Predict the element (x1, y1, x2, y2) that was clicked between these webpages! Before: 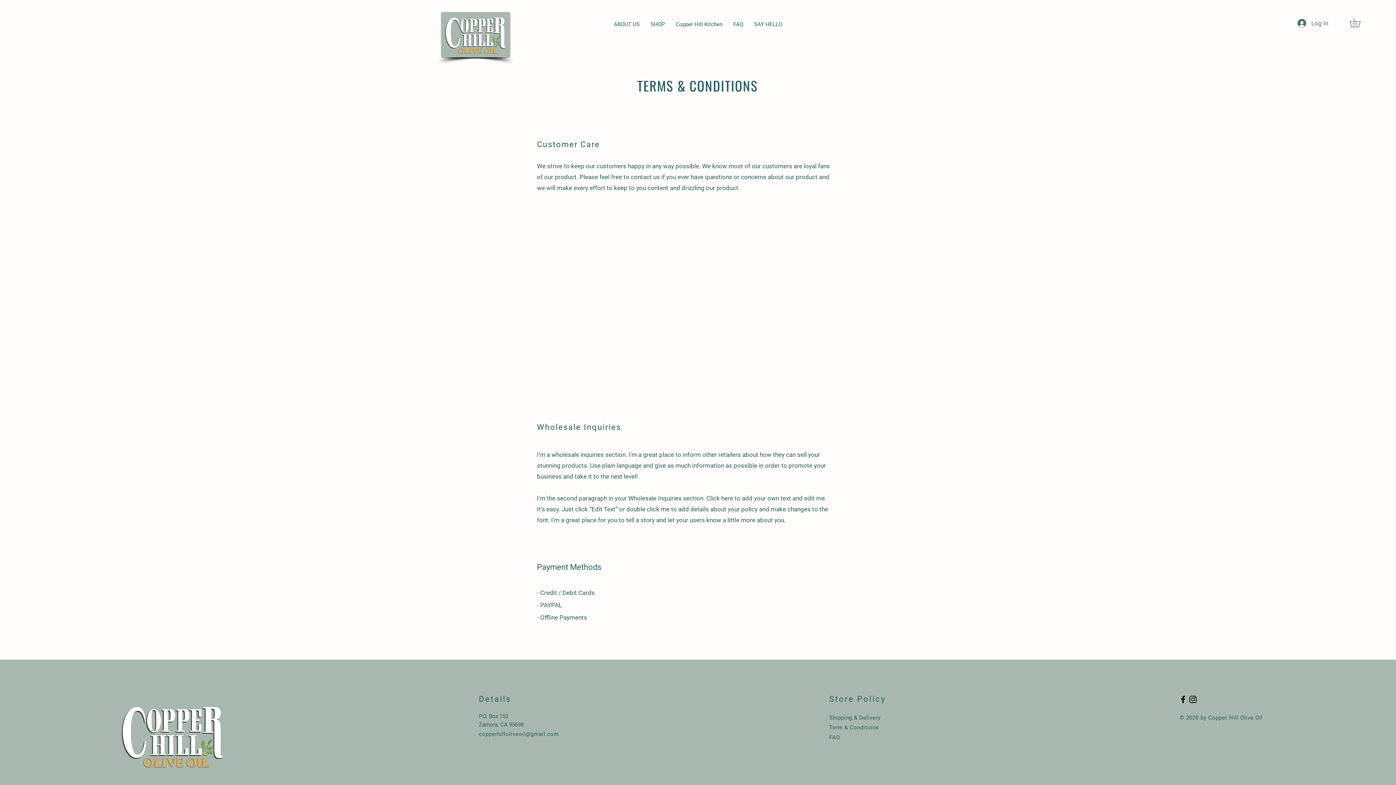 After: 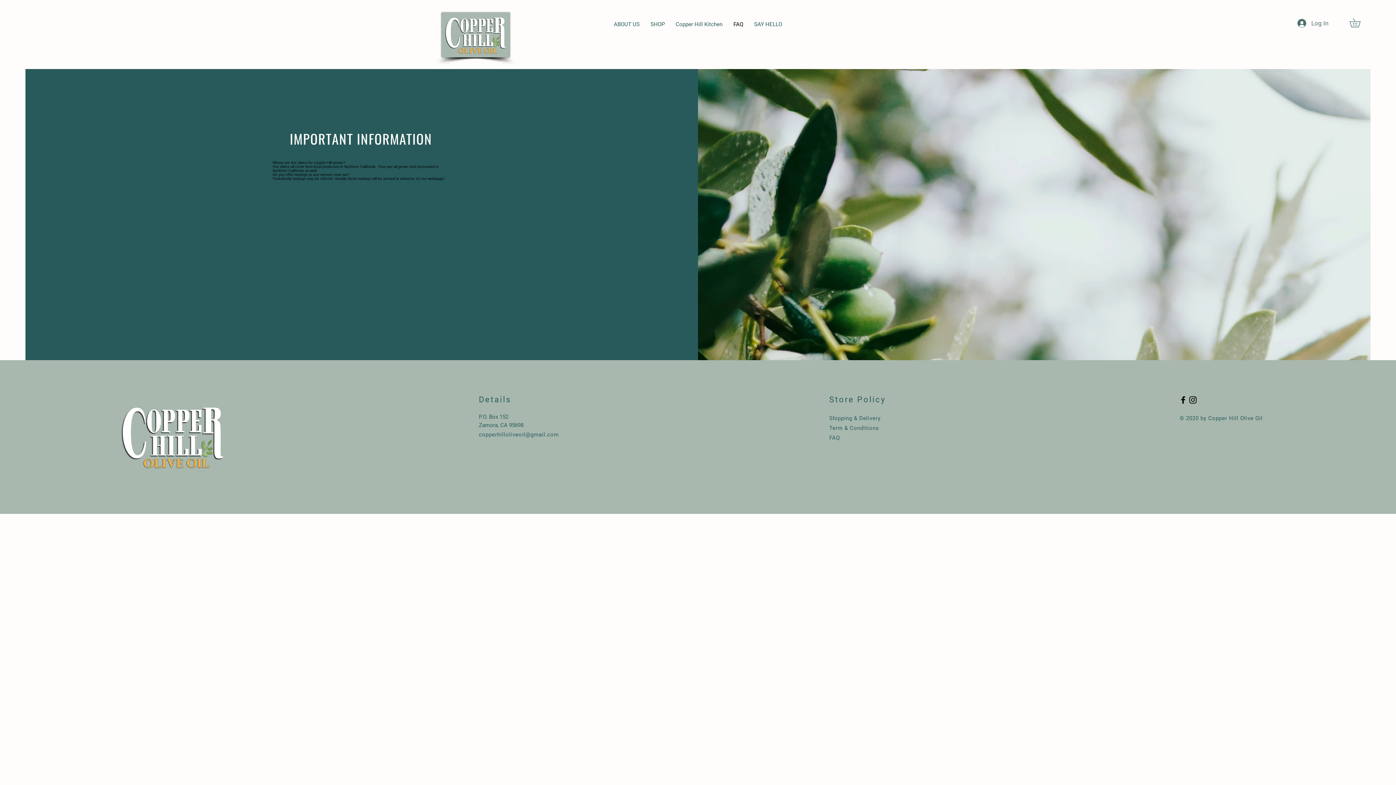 Action: bbox: (829, 734, 840, 741) label: 
FAQ